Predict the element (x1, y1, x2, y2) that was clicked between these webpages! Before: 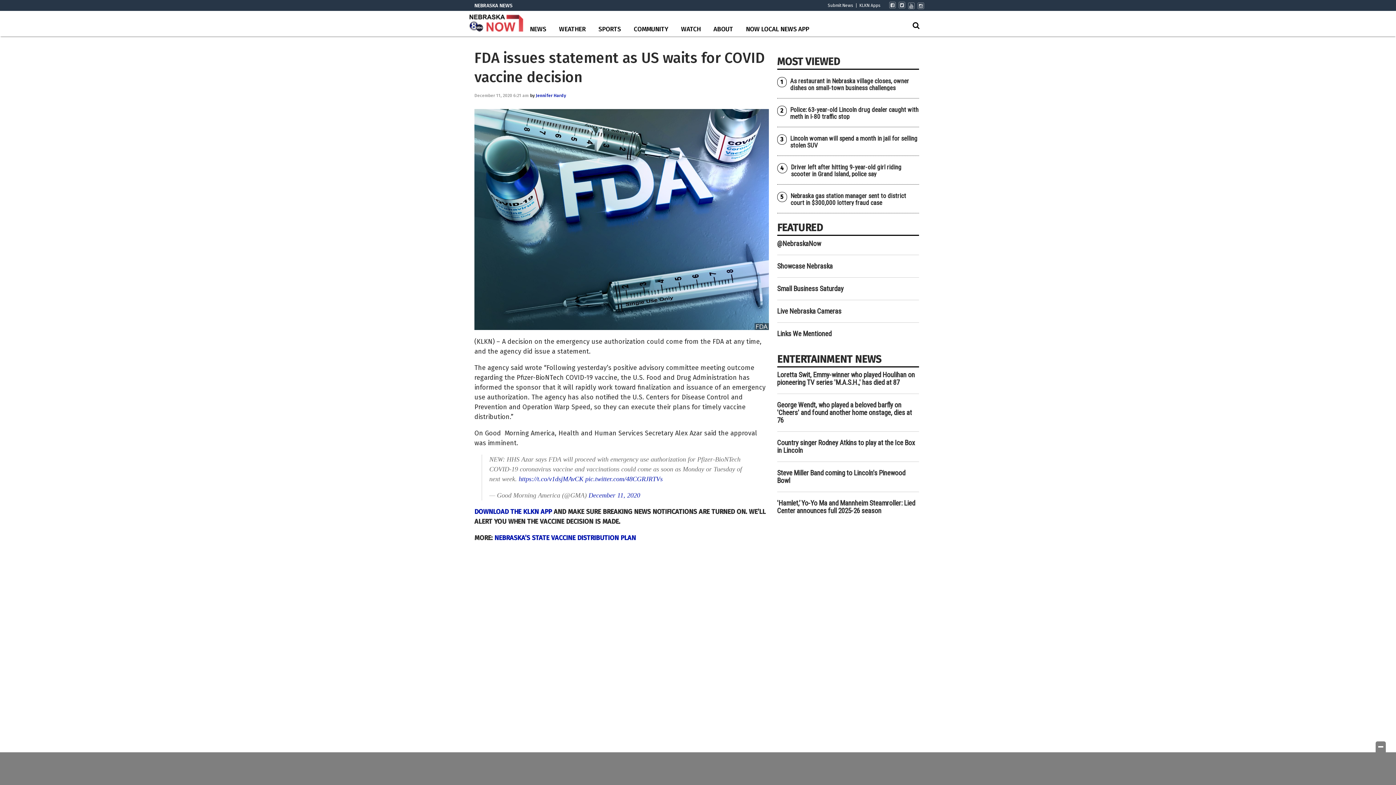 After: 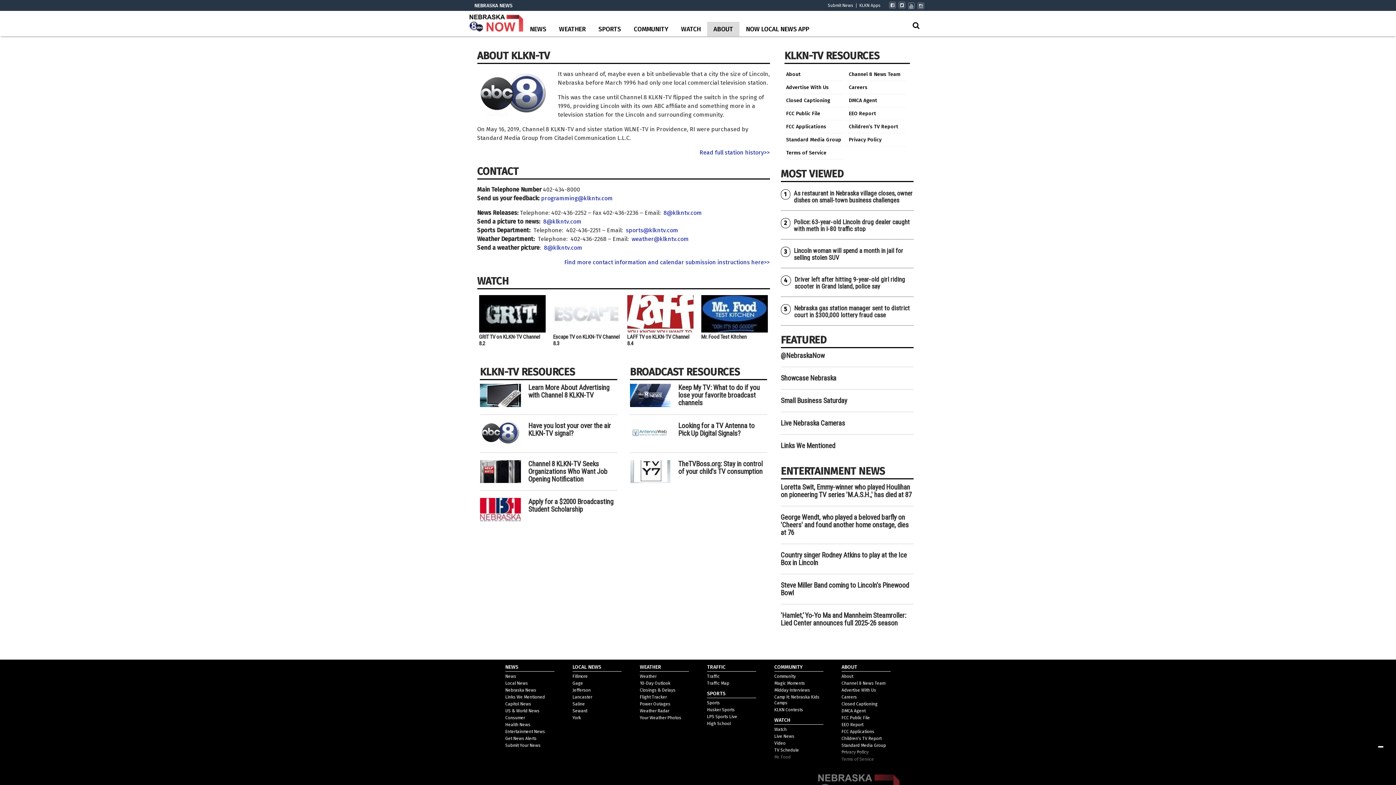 Action: label: ABOUT bbox: (707, 21, 739, 36)